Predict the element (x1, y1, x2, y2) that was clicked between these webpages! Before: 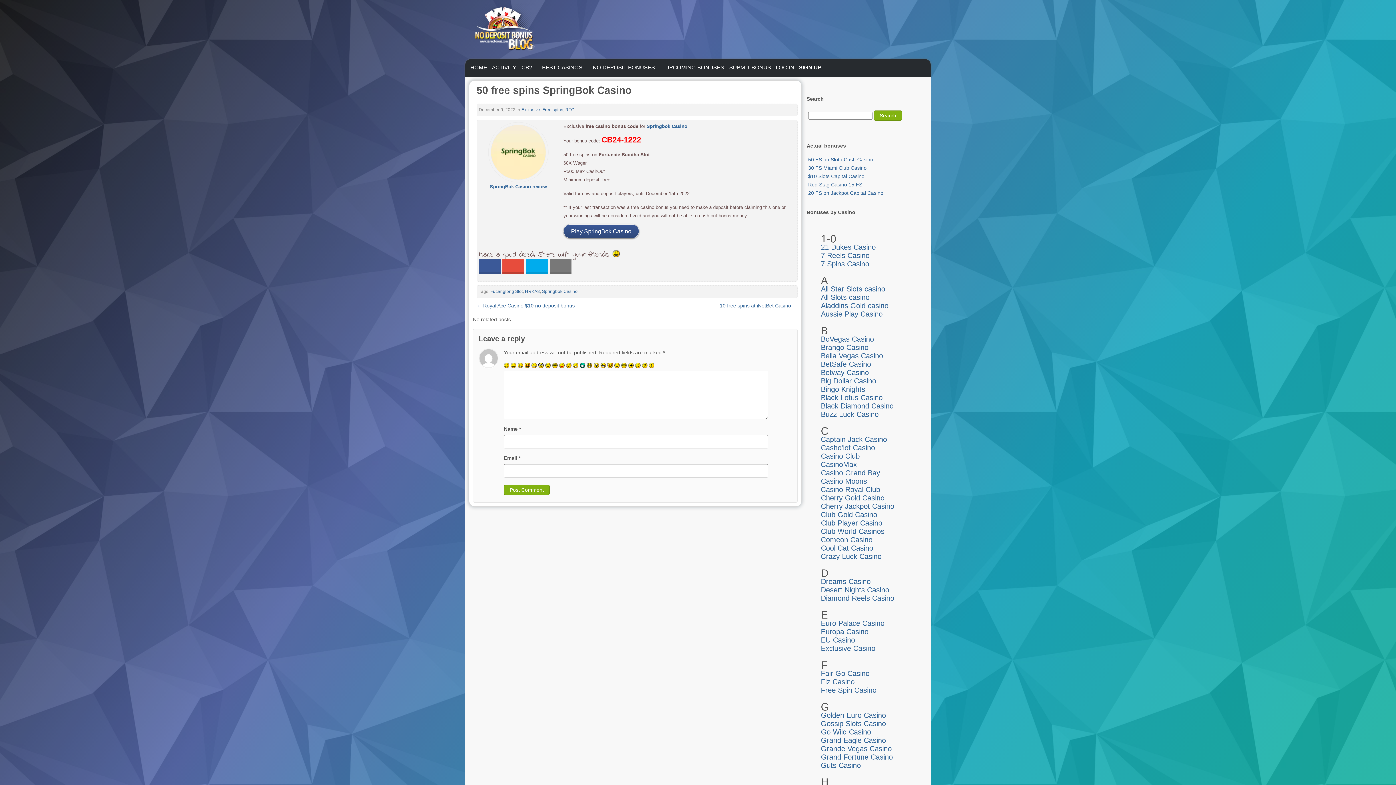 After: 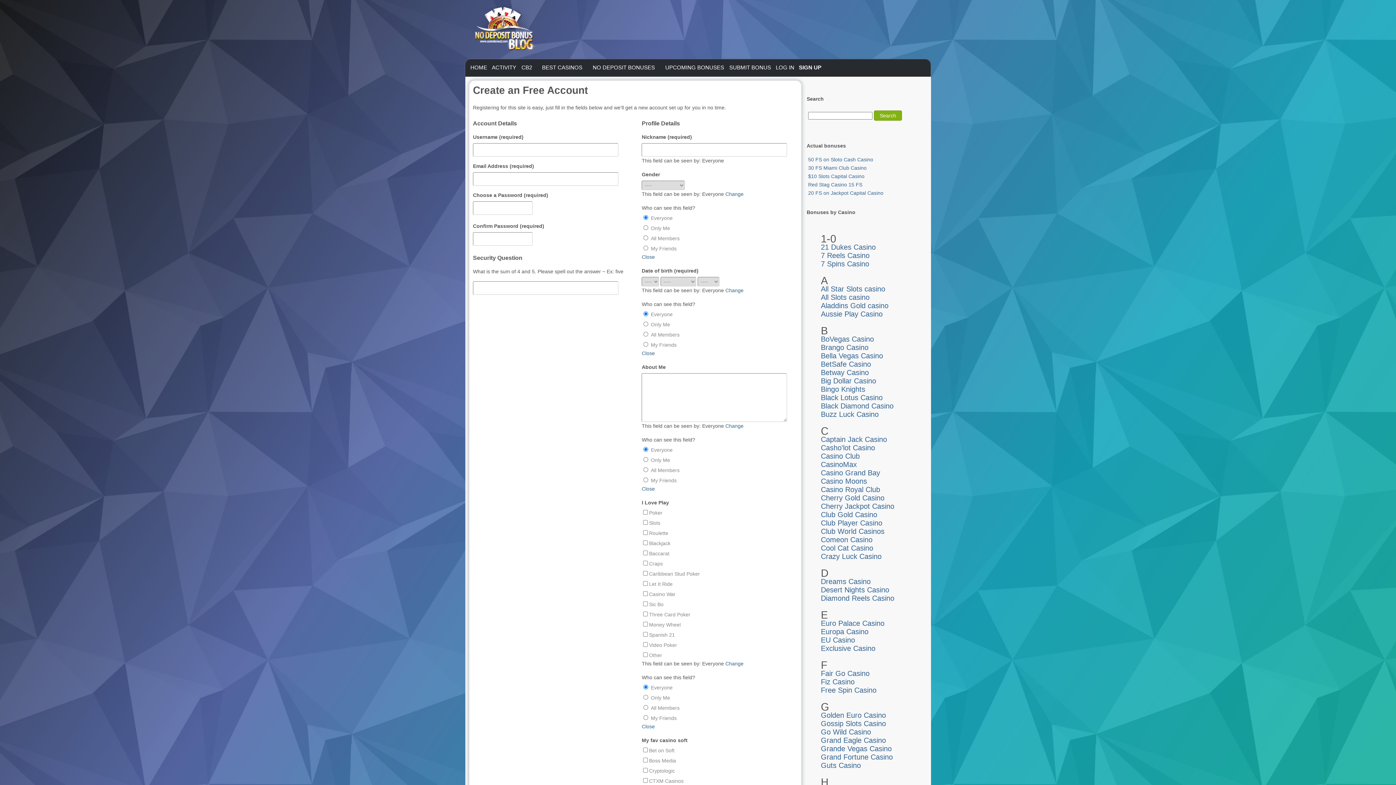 Action: bbox: (796, 62, 824, 72) label: SIGN UP